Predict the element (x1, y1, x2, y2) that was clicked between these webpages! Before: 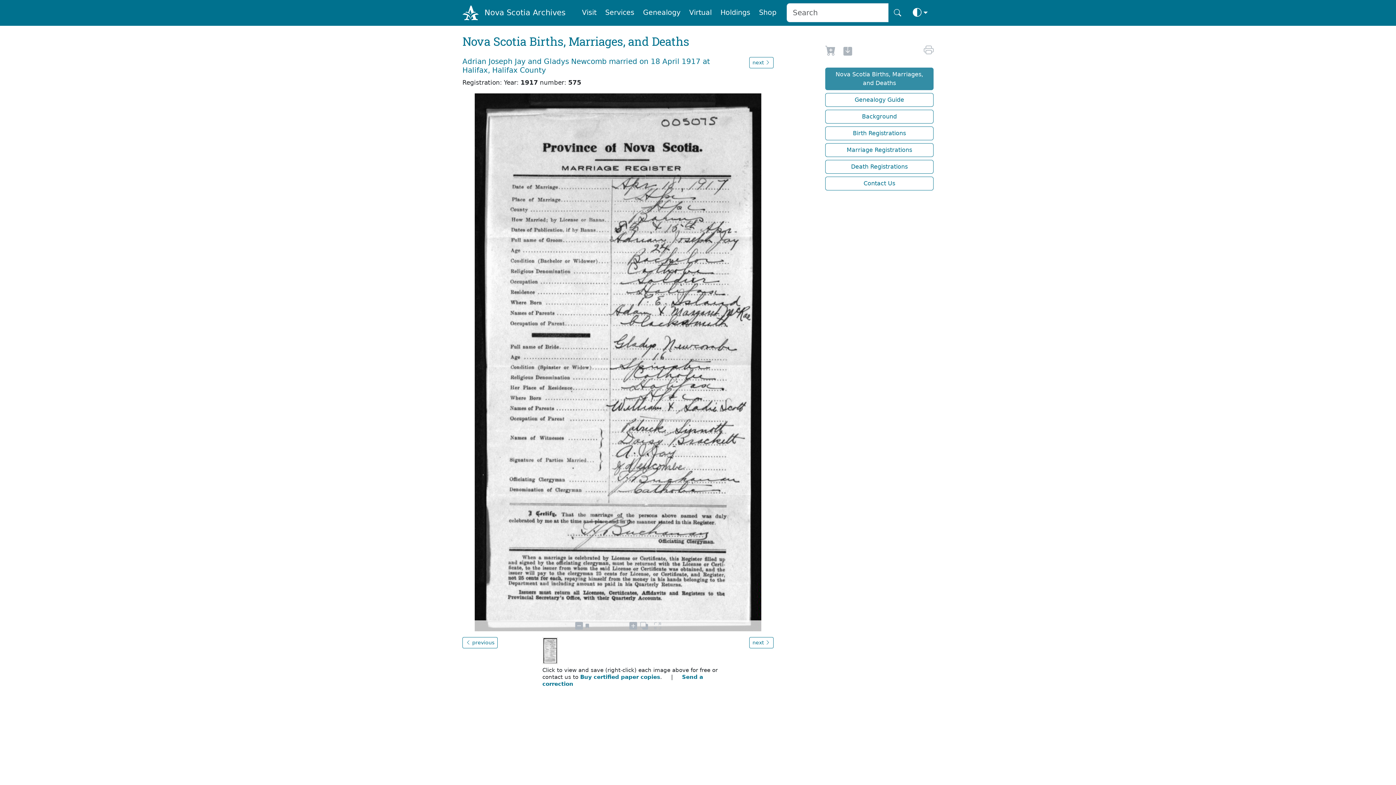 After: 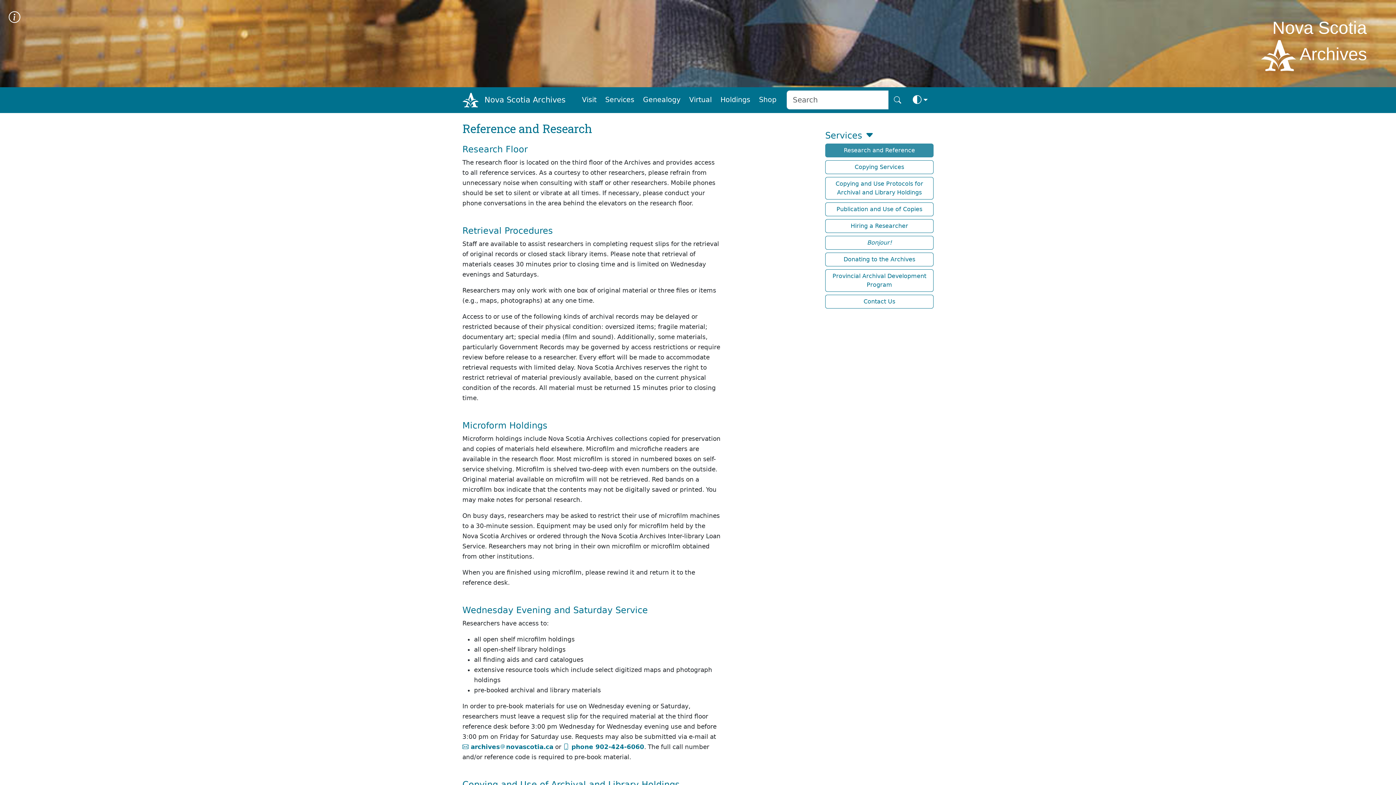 Action: bbox: (602, 4, 637, 20) label: Services